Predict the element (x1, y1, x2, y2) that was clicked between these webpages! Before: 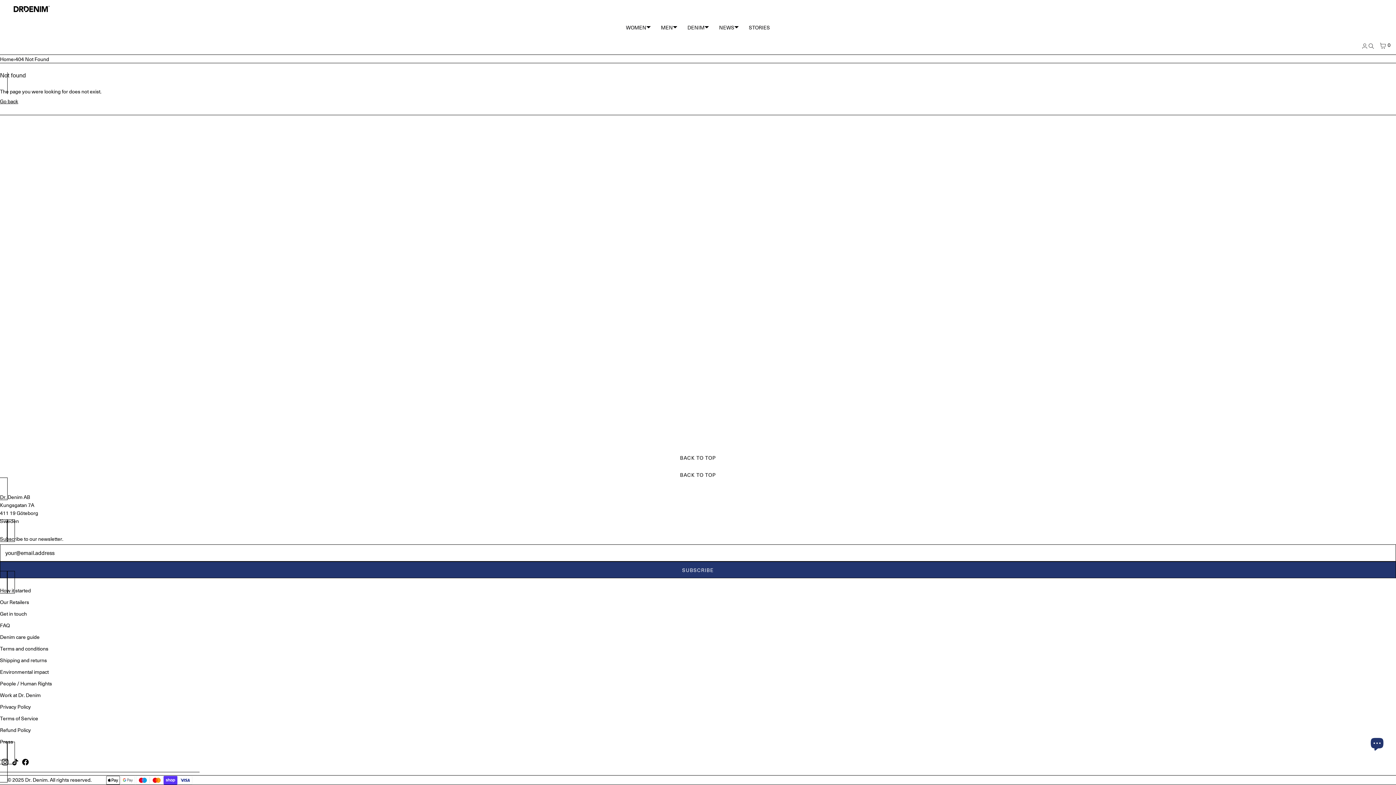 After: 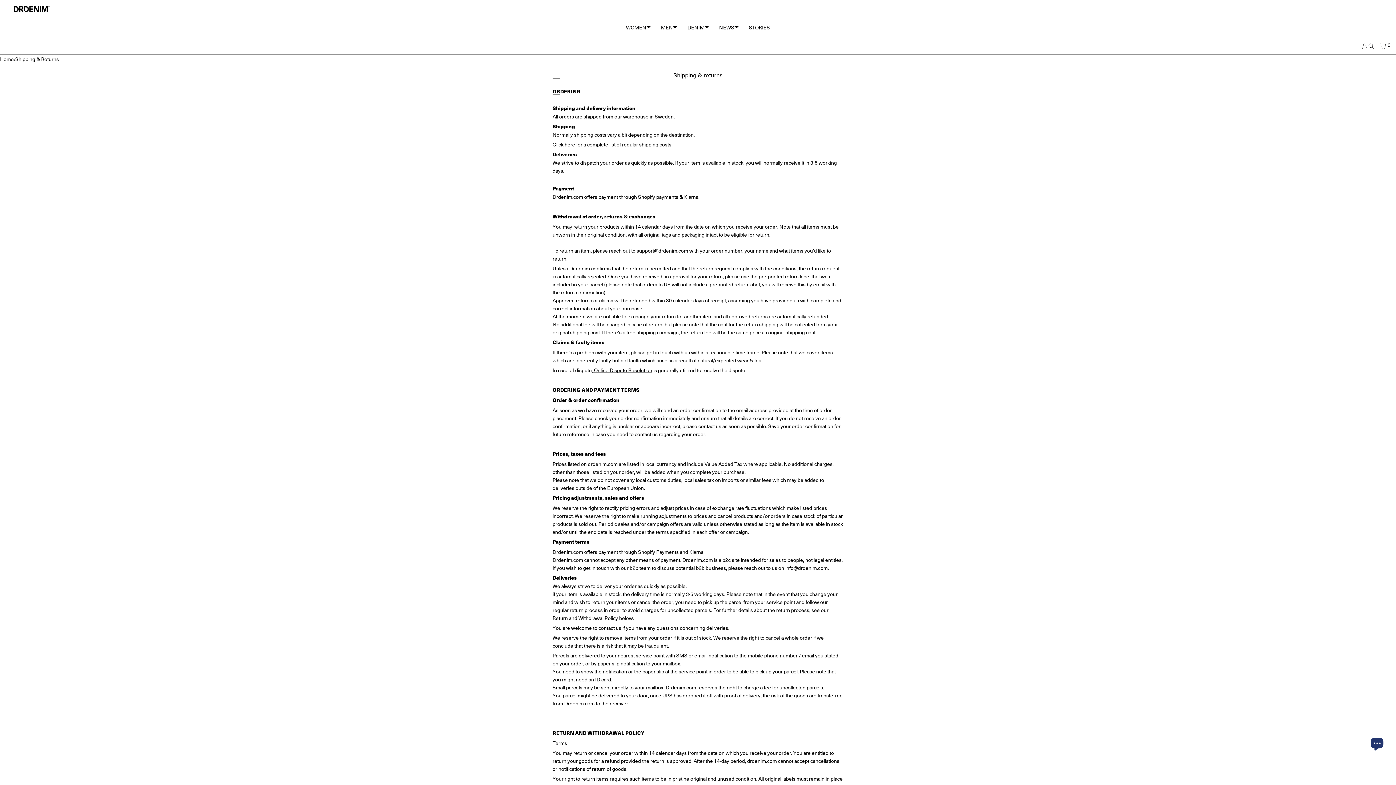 Action: label: Shipping and returns bbox: (0, 656, 46, 663)